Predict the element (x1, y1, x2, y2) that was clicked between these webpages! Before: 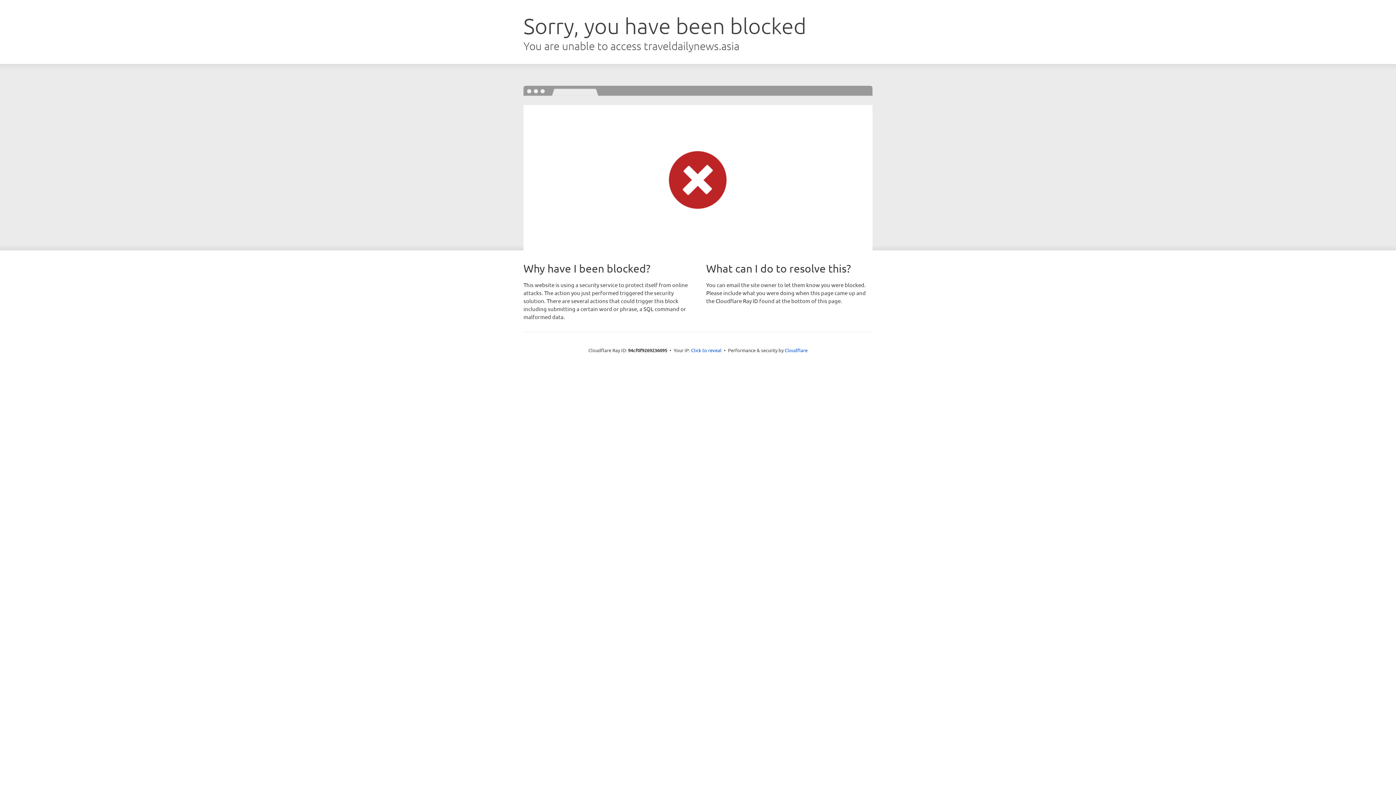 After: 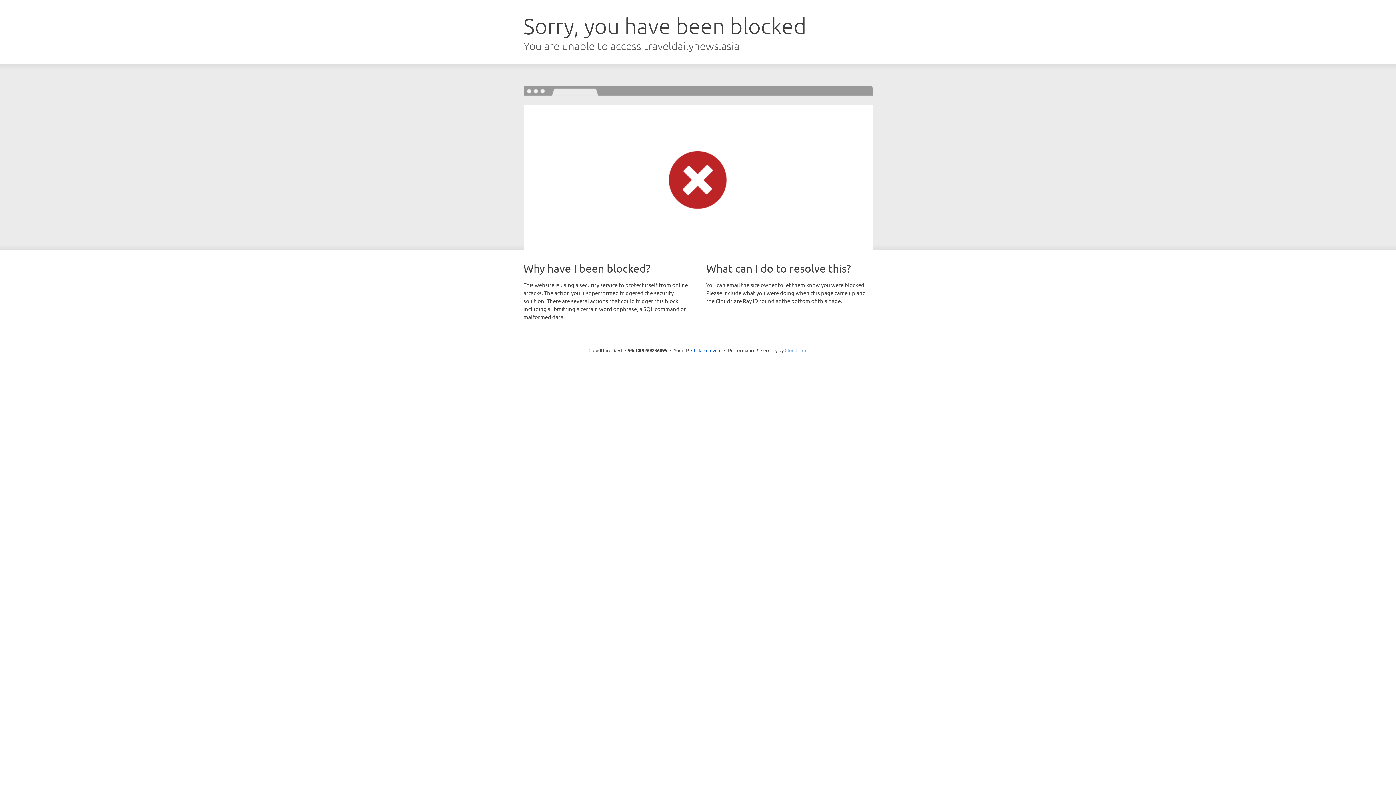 Action: label: Cloudflare bbox: (784, 347, 807, 353)